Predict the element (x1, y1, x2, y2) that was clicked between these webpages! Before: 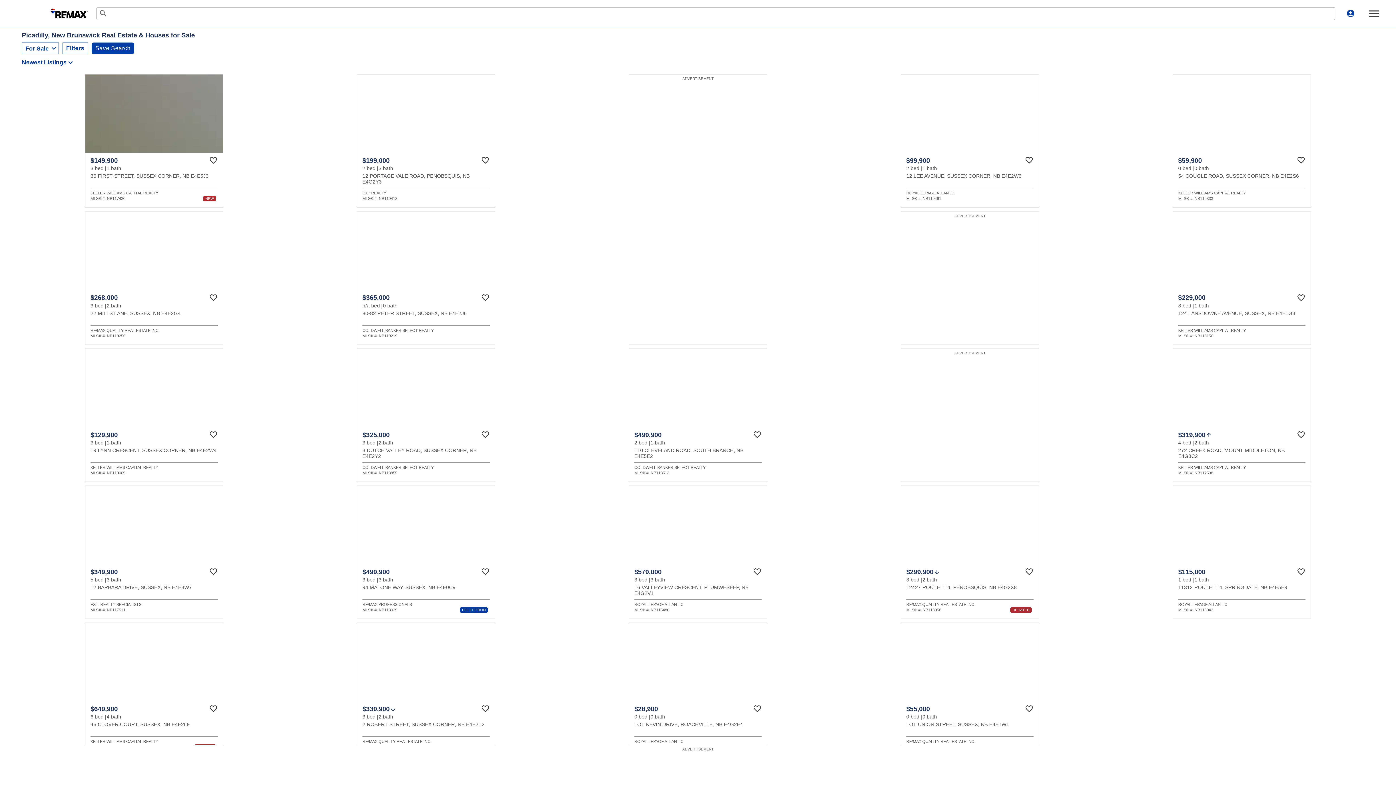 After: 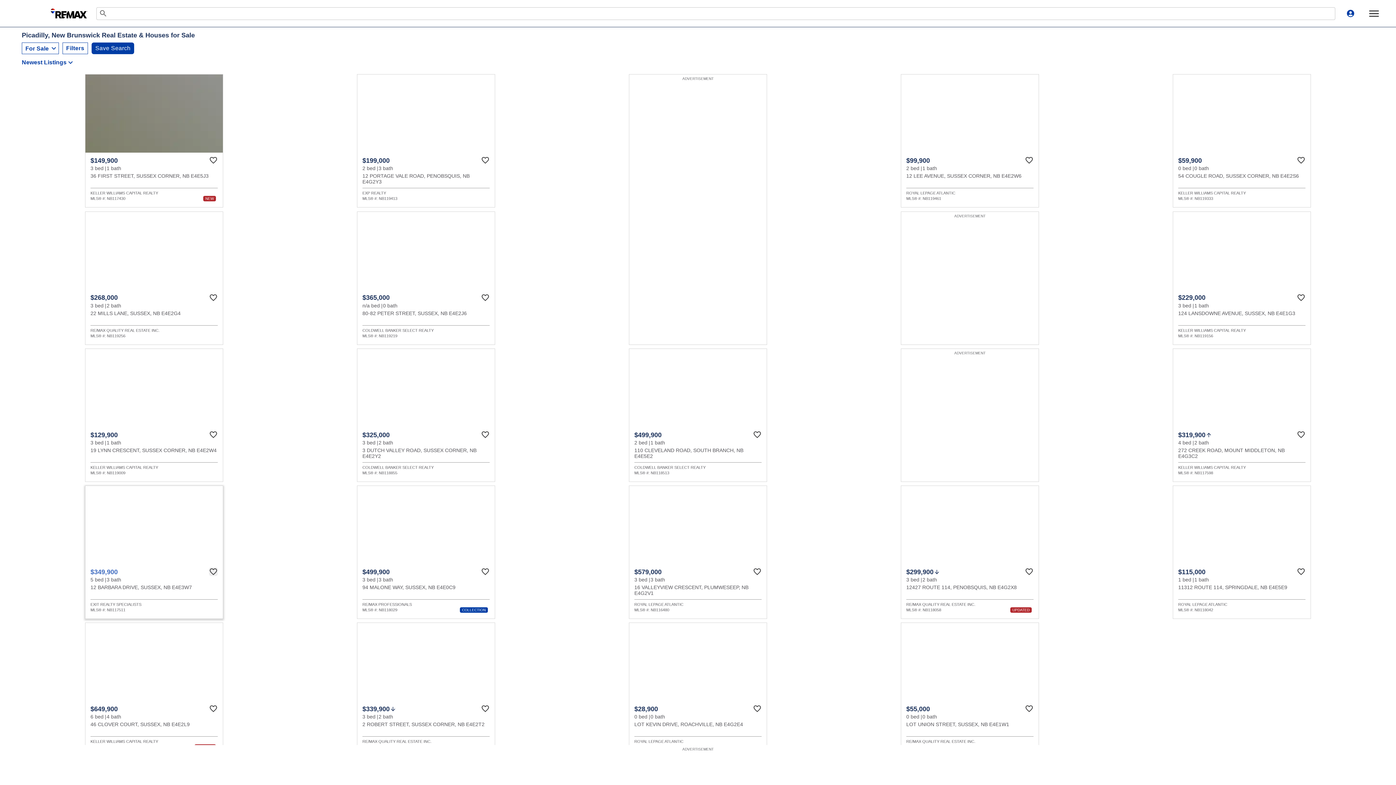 Action: label: Favourite bbox: (209, 567, 217, 576)